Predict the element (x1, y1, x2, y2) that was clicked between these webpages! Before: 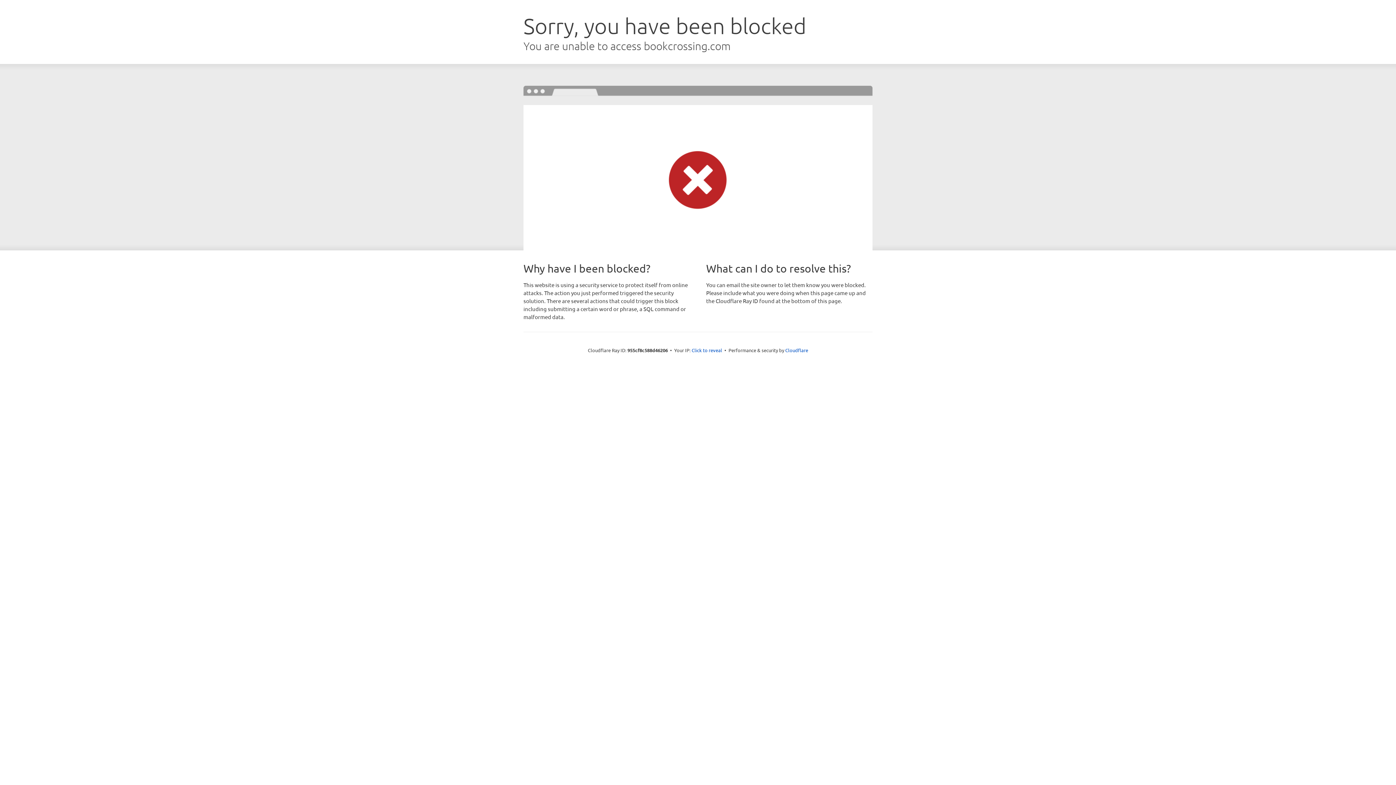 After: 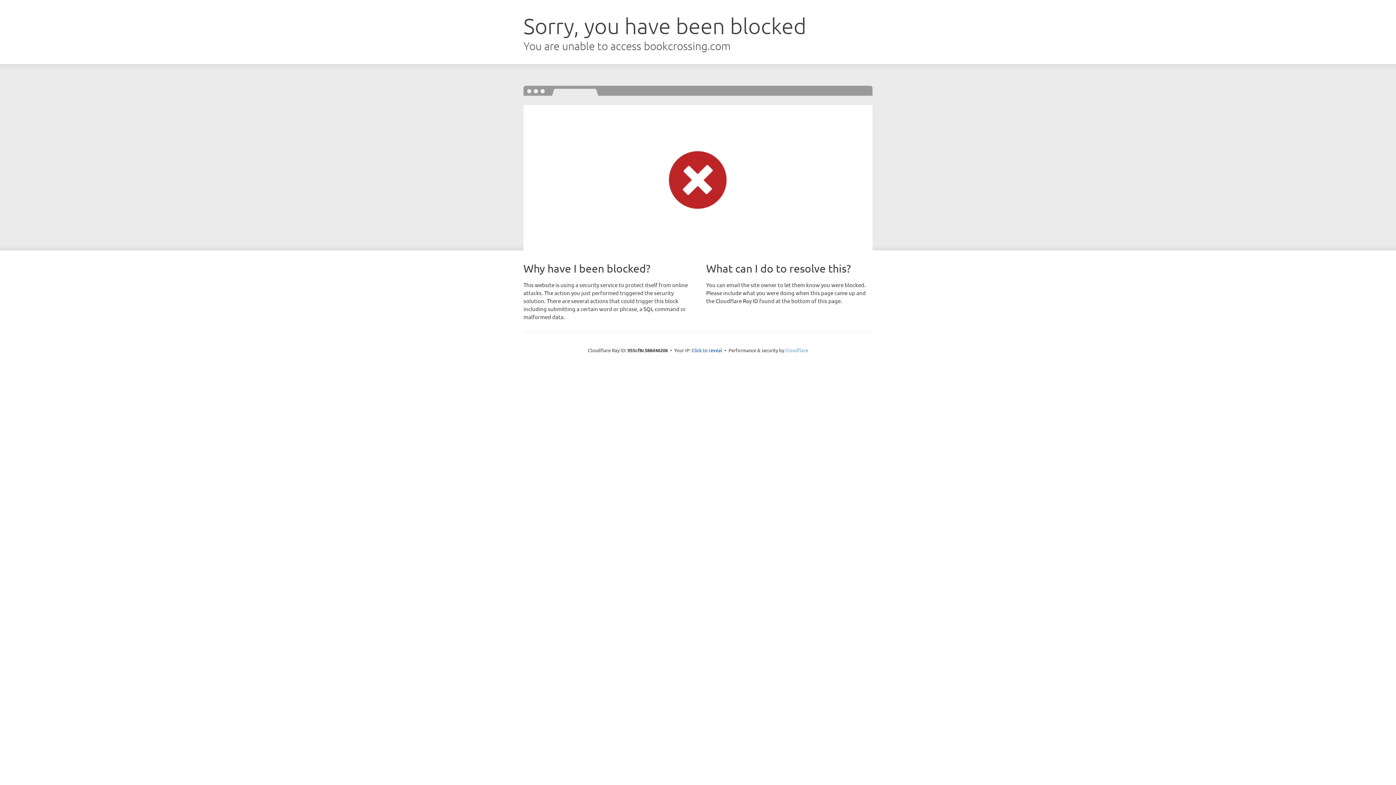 Action: label: Cloudflare bbox: (785, 347, 808, 353)